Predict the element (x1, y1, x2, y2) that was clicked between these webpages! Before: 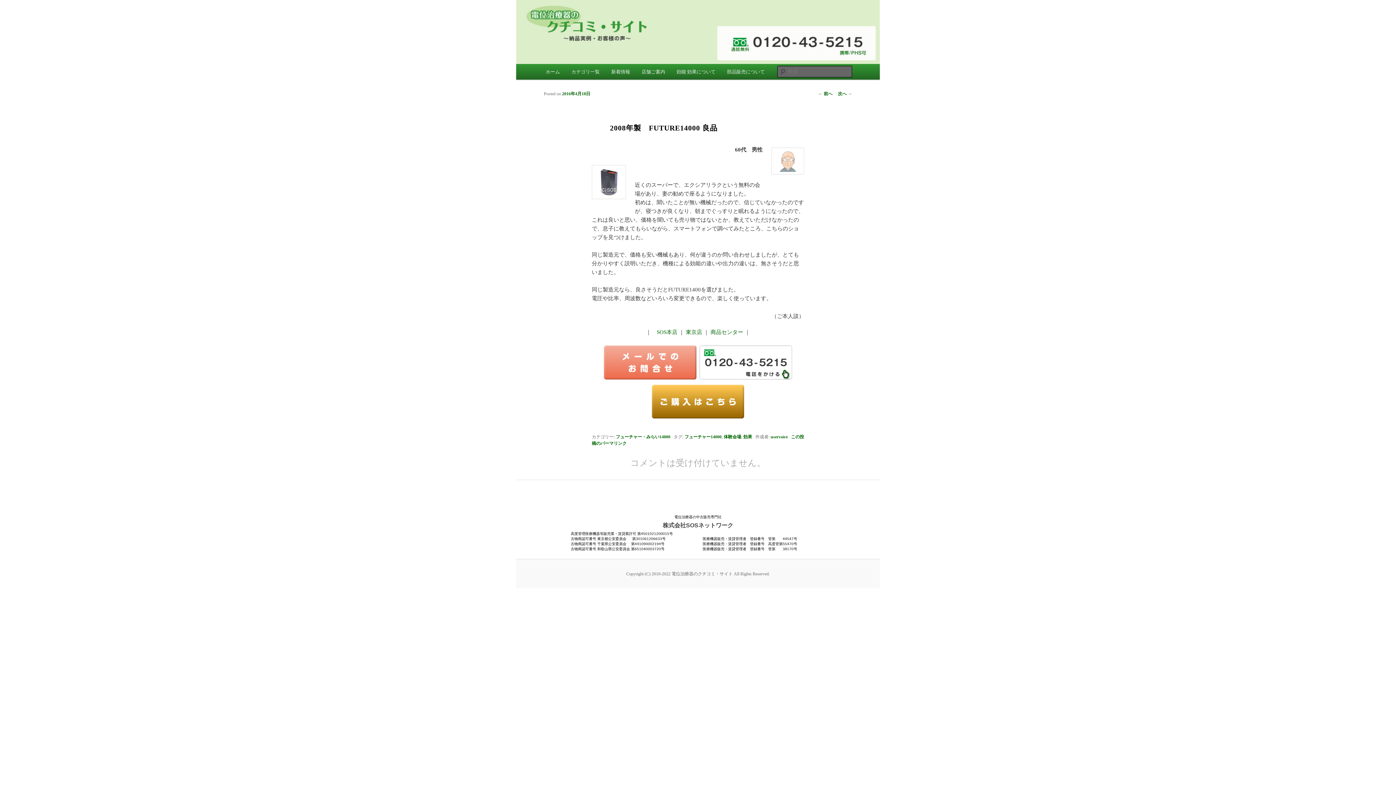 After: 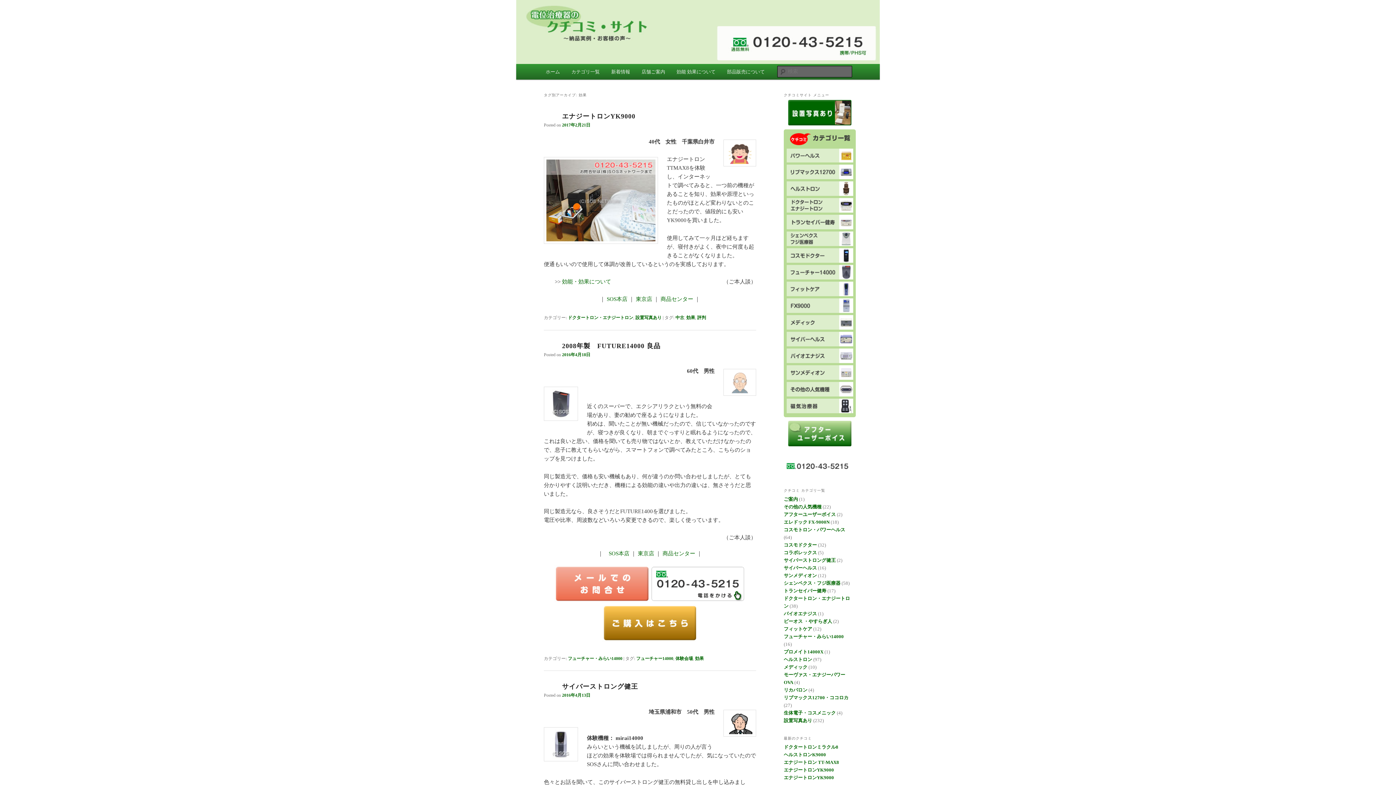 Action: bbox: (743, 434, 752, 439) label: 効果